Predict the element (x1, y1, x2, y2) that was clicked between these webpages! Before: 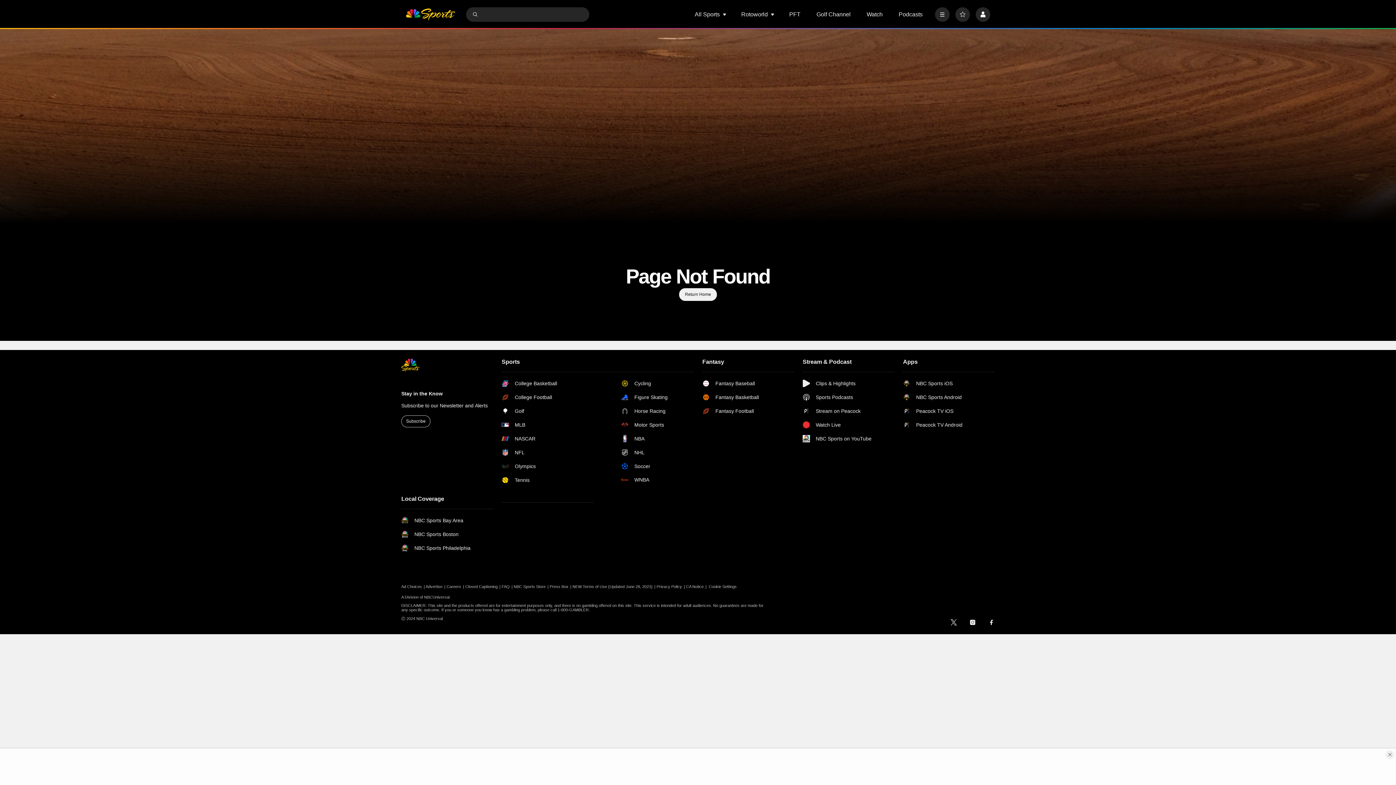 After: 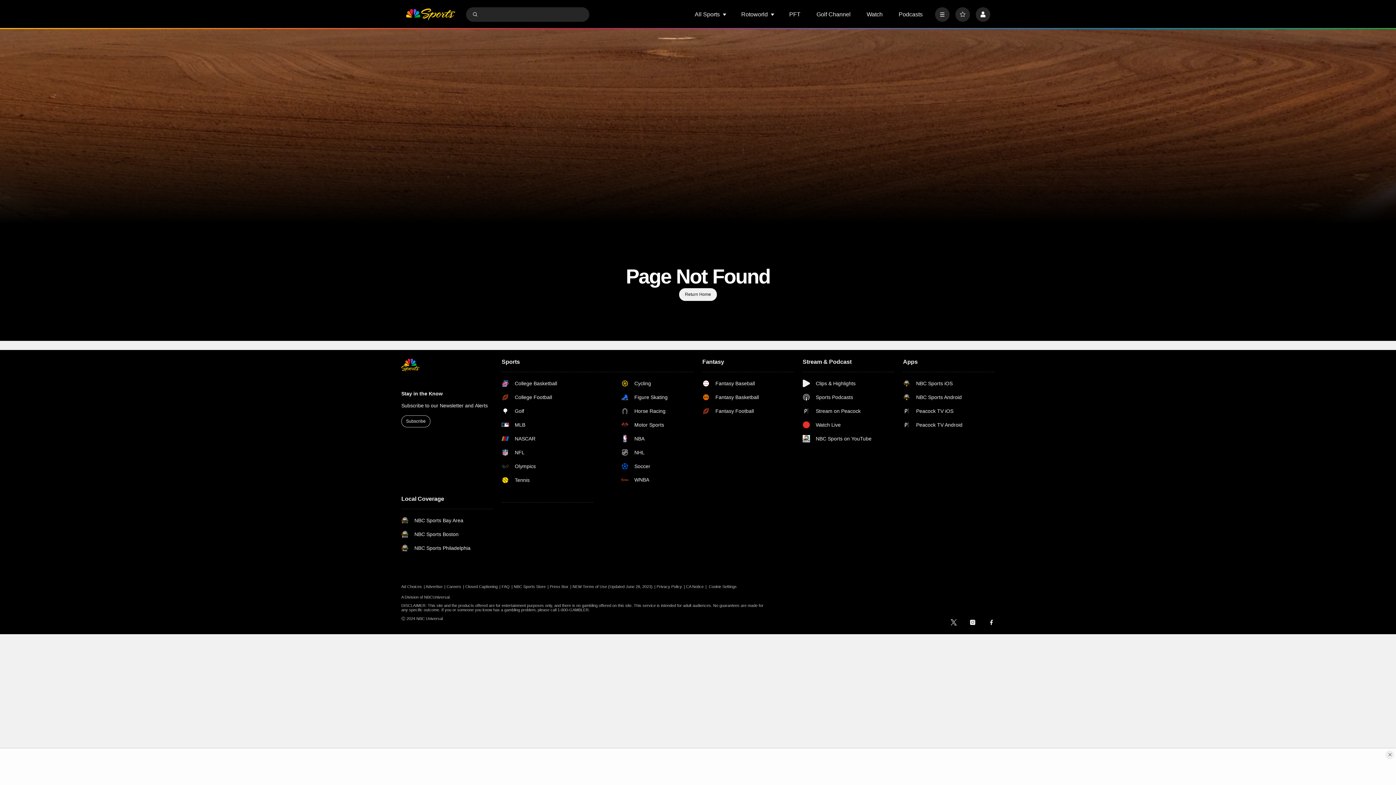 Action: label: Stay in the Know bbox: (401, 390, 493, 397)